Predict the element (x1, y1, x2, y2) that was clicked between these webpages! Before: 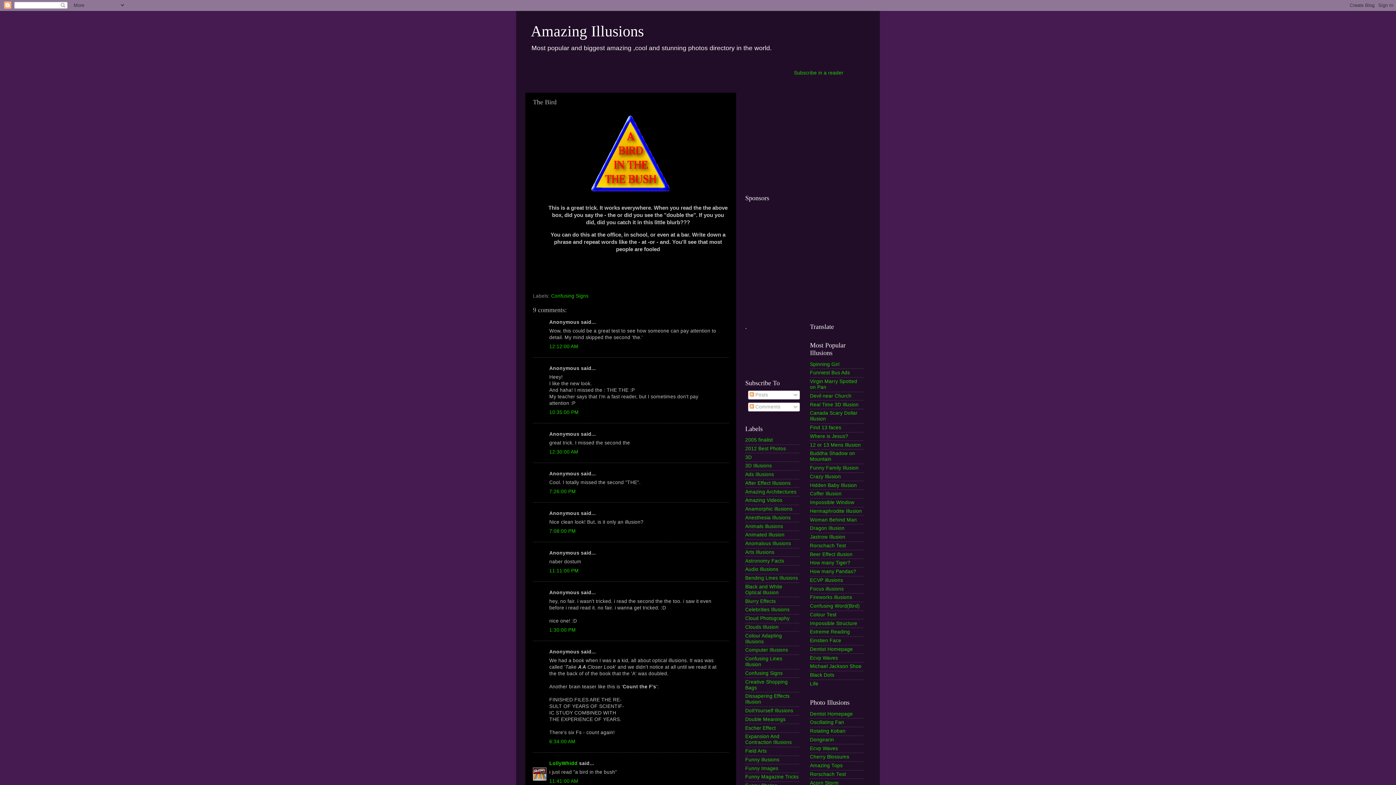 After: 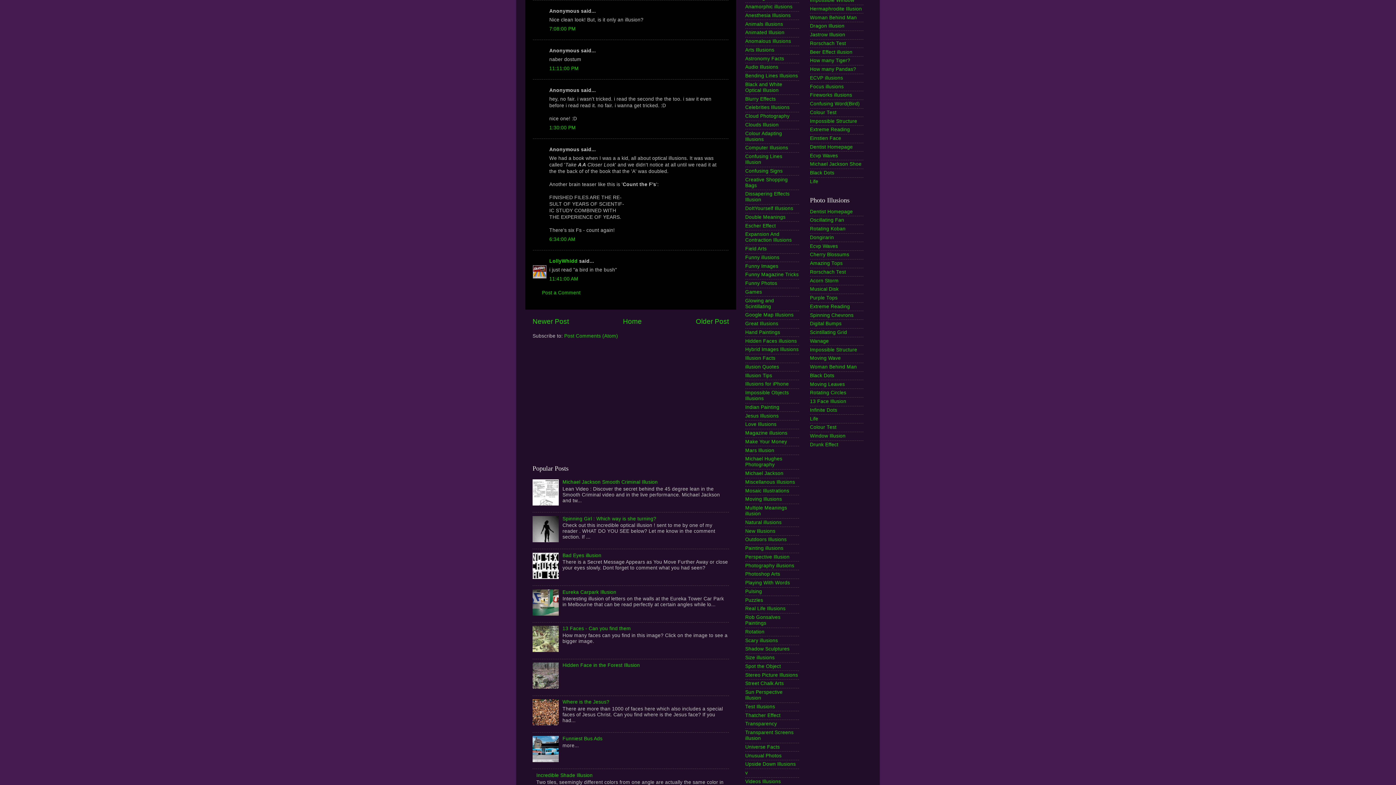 Action: label: 7:08:00 PM bbox: (549, 528, 576, 534)